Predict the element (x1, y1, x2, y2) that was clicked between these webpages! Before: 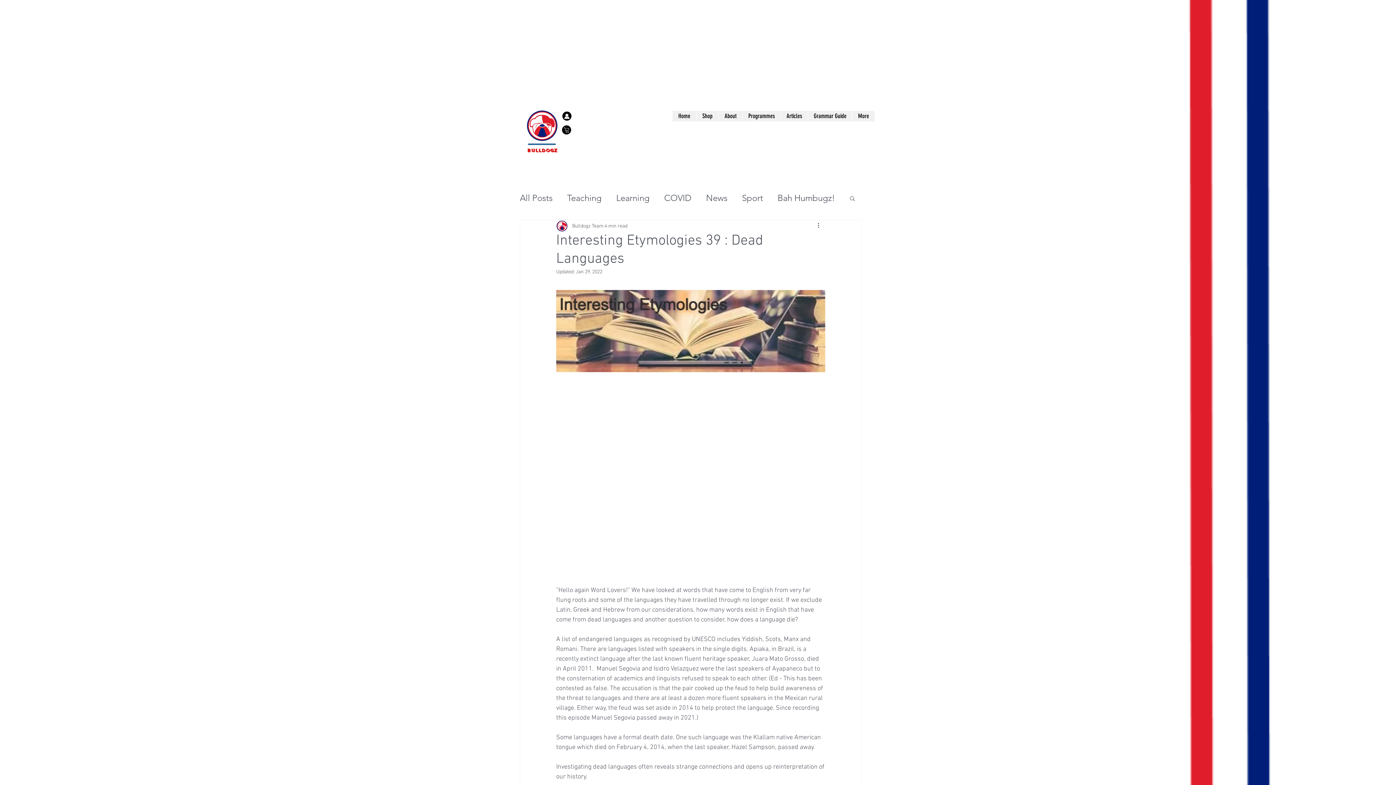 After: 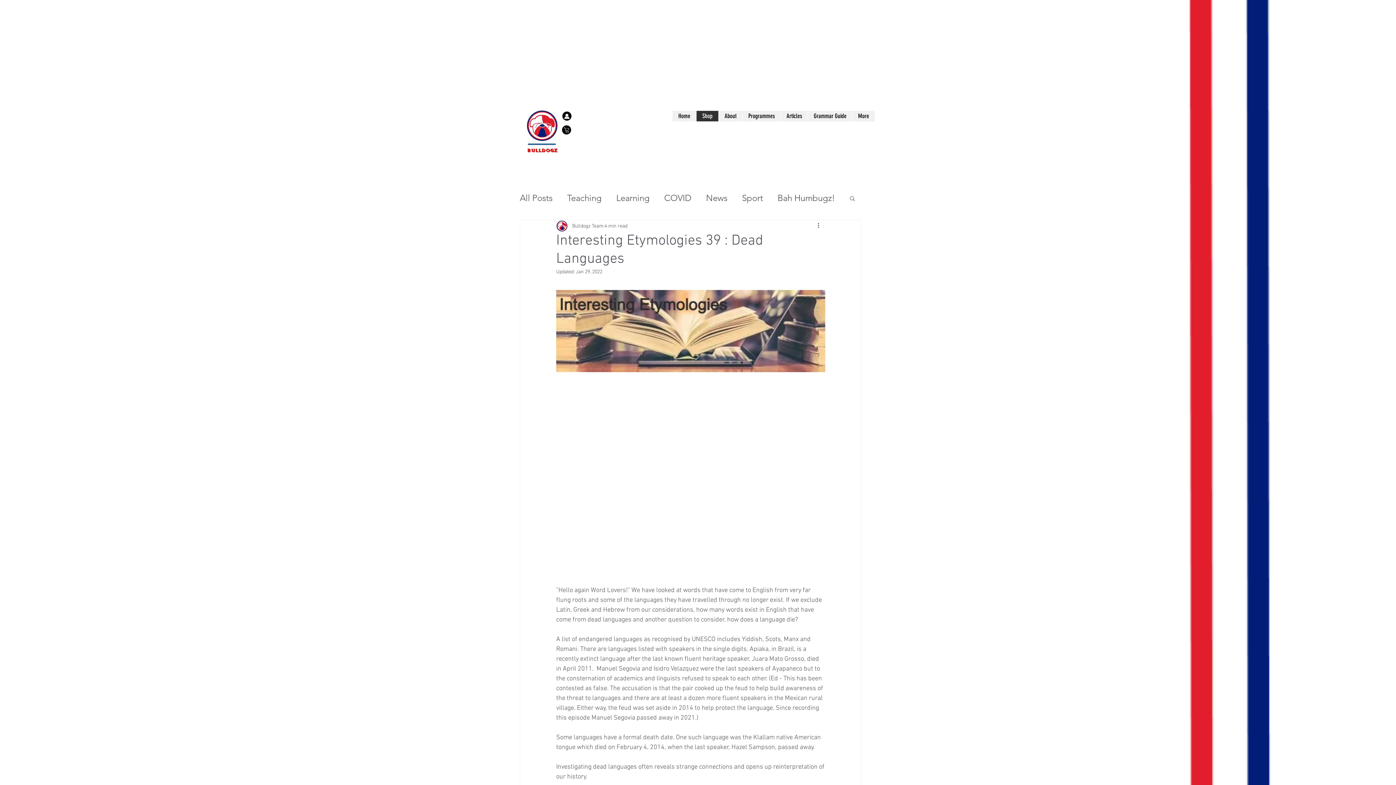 Action: bbox: (696, 110, 718, 121) label: Shop